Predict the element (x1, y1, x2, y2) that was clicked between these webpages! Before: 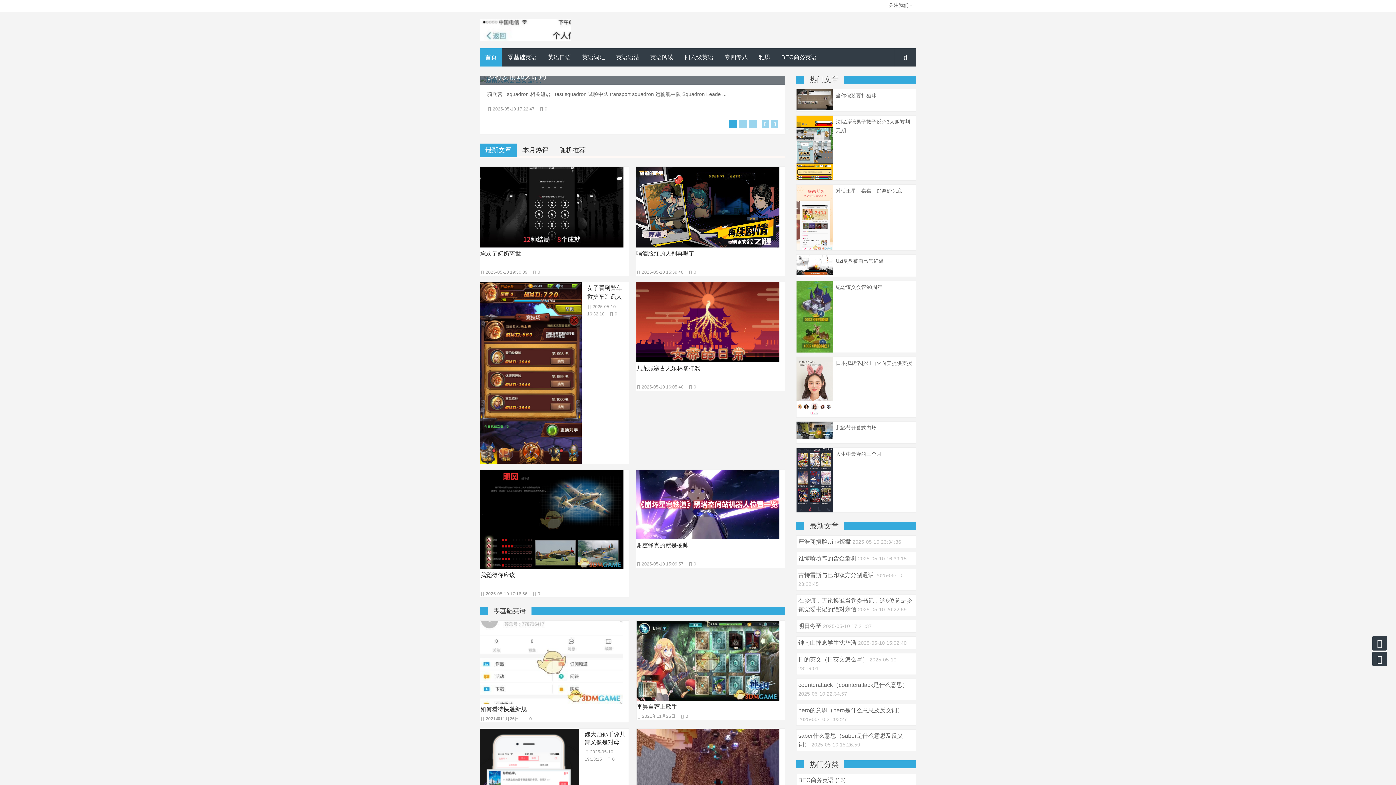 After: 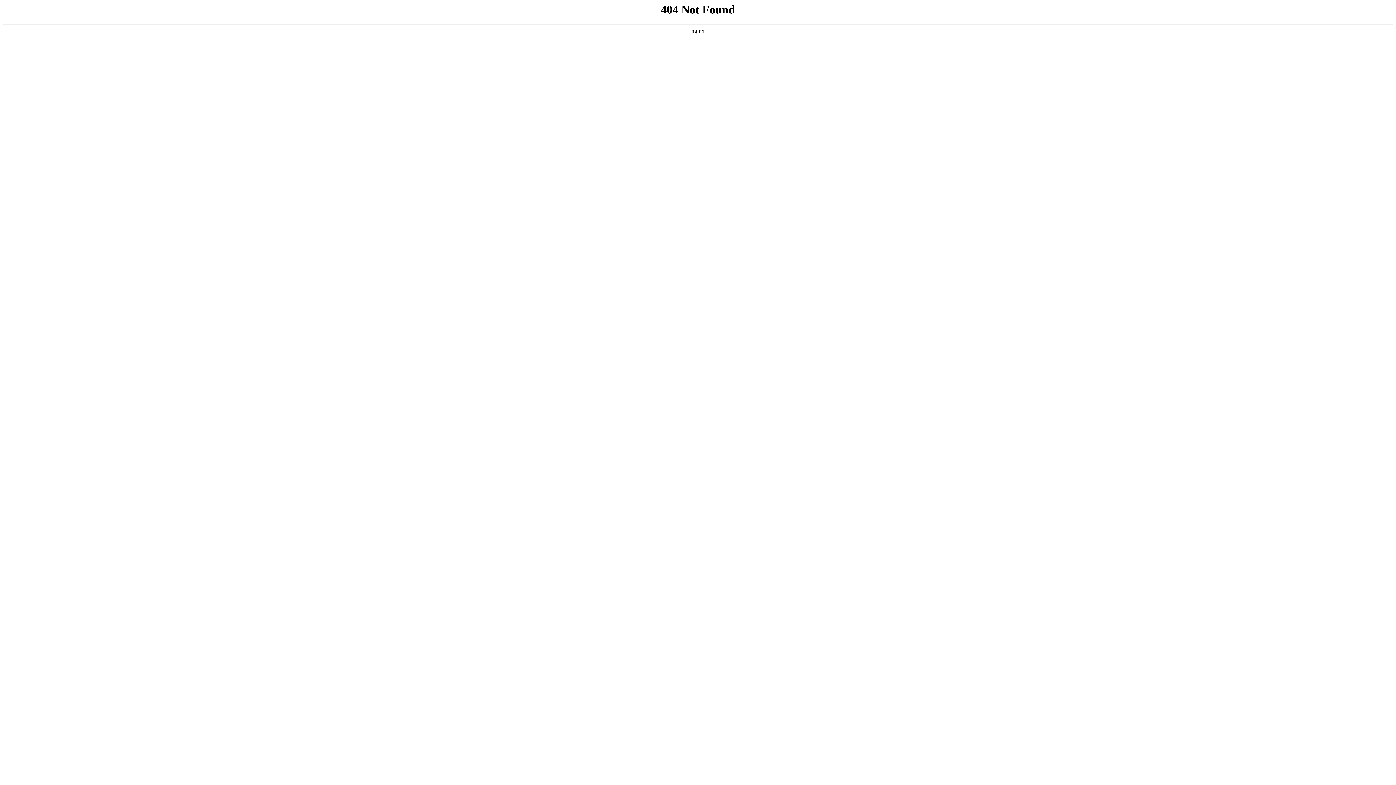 Action: label: 0 bbox: (685, 714, 688, 719)